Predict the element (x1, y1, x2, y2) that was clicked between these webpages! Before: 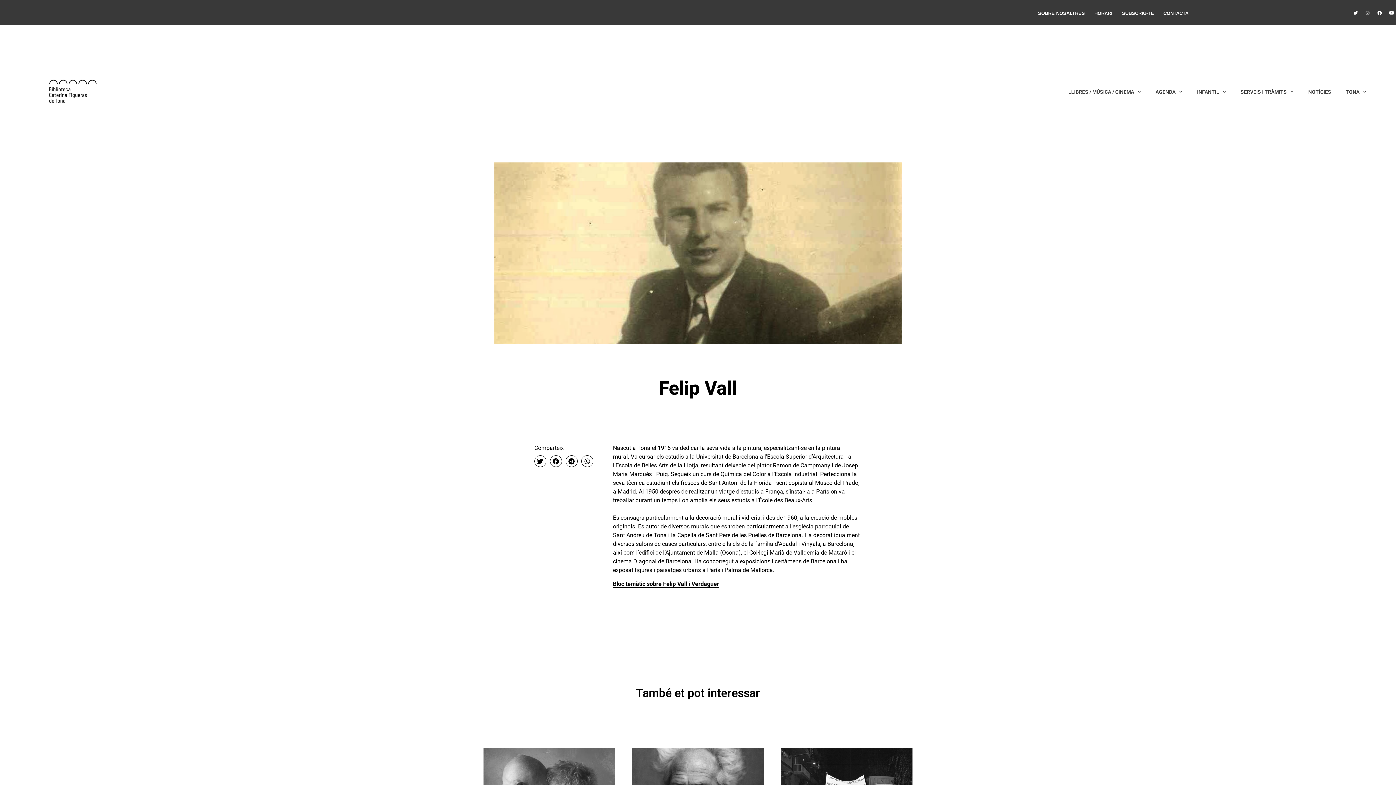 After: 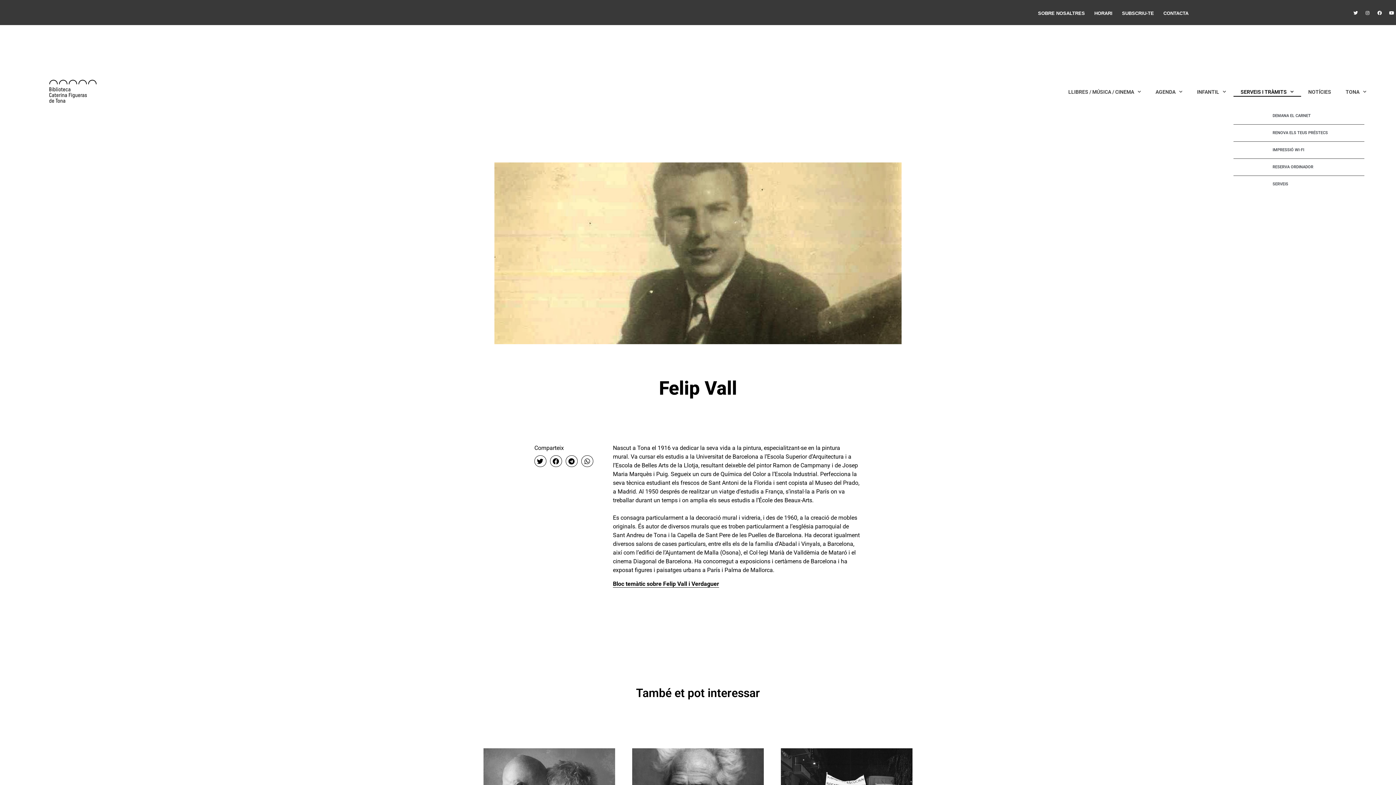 Action: label: SERVEIS I TRÀMITS bbox: (1233, 87, 1301, 96)